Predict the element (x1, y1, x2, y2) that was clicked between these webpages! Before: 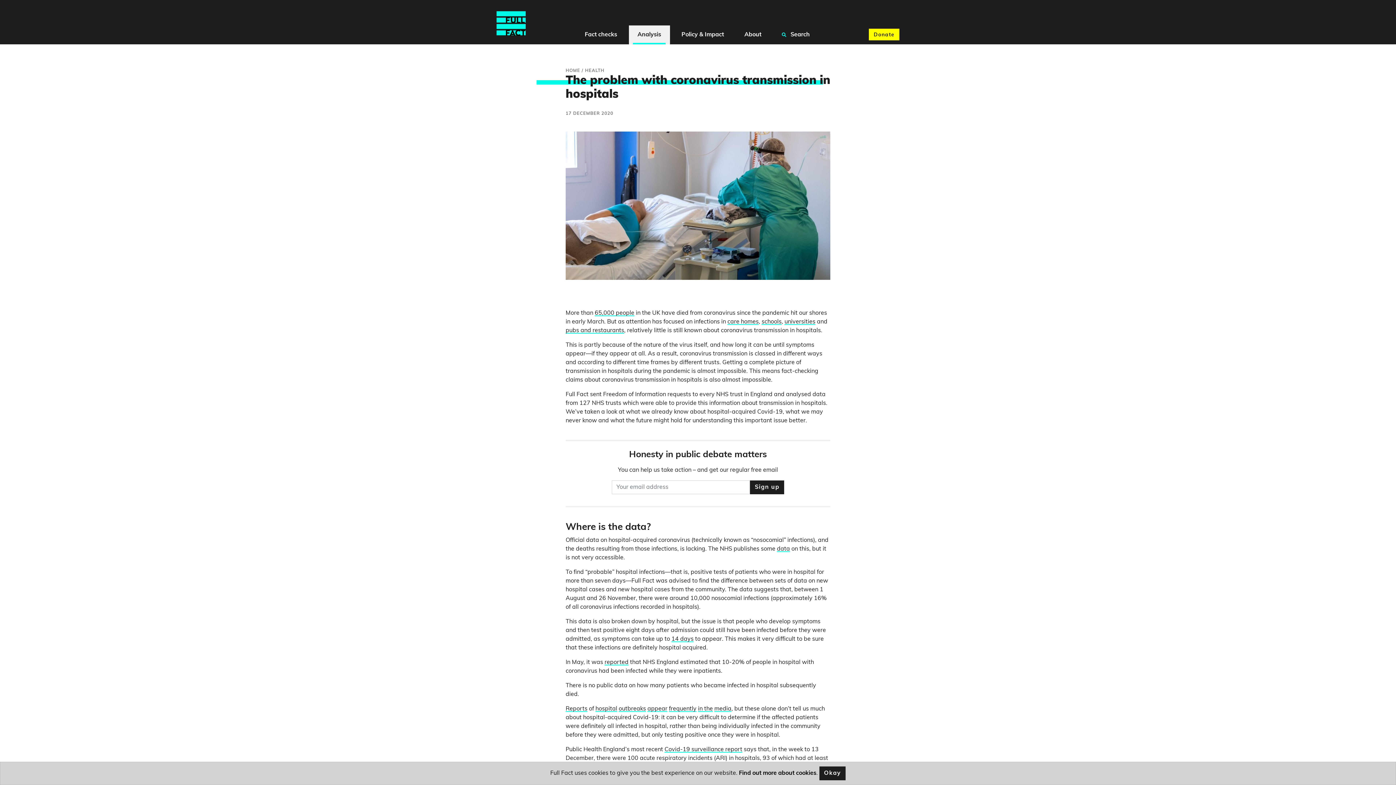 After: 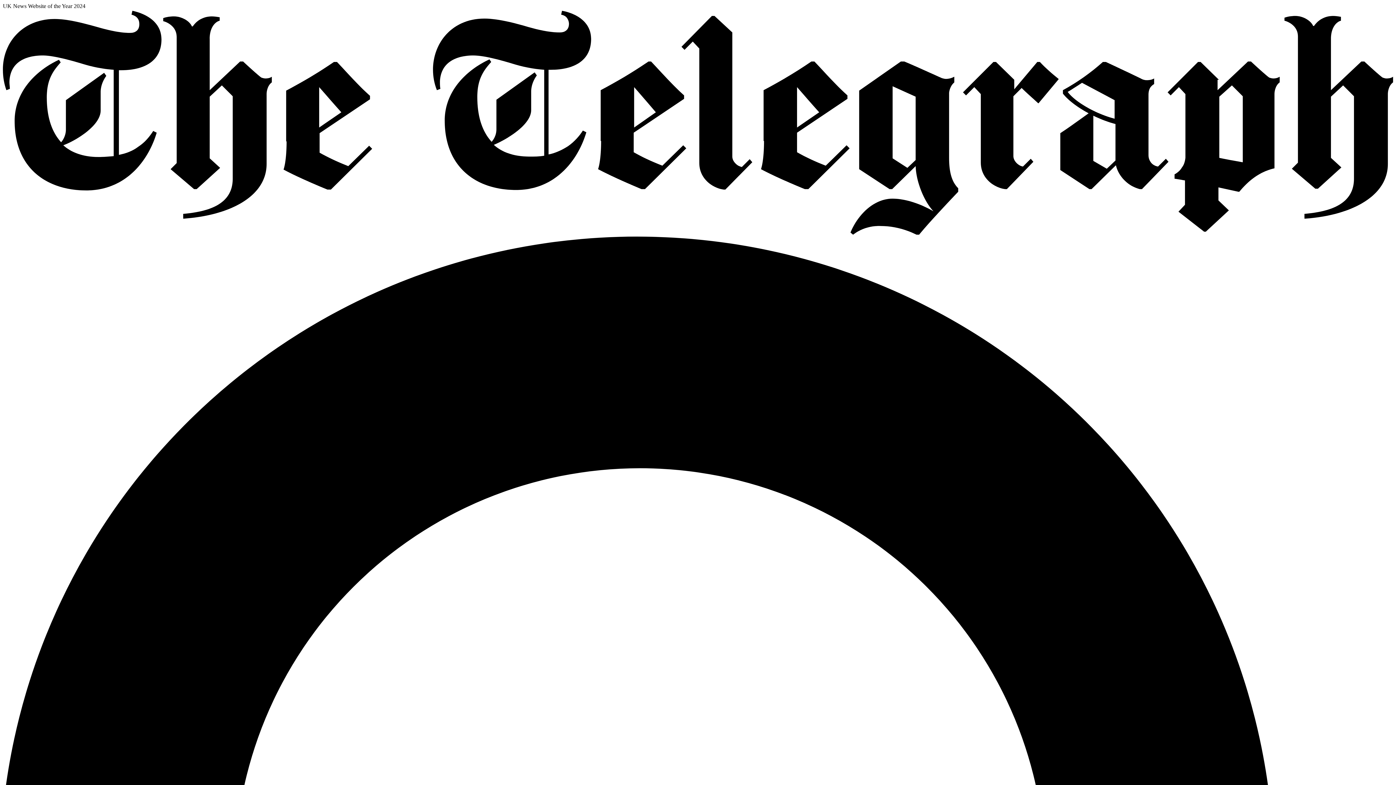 Action: bbox: (669, 706, 696, 712) label: frequently